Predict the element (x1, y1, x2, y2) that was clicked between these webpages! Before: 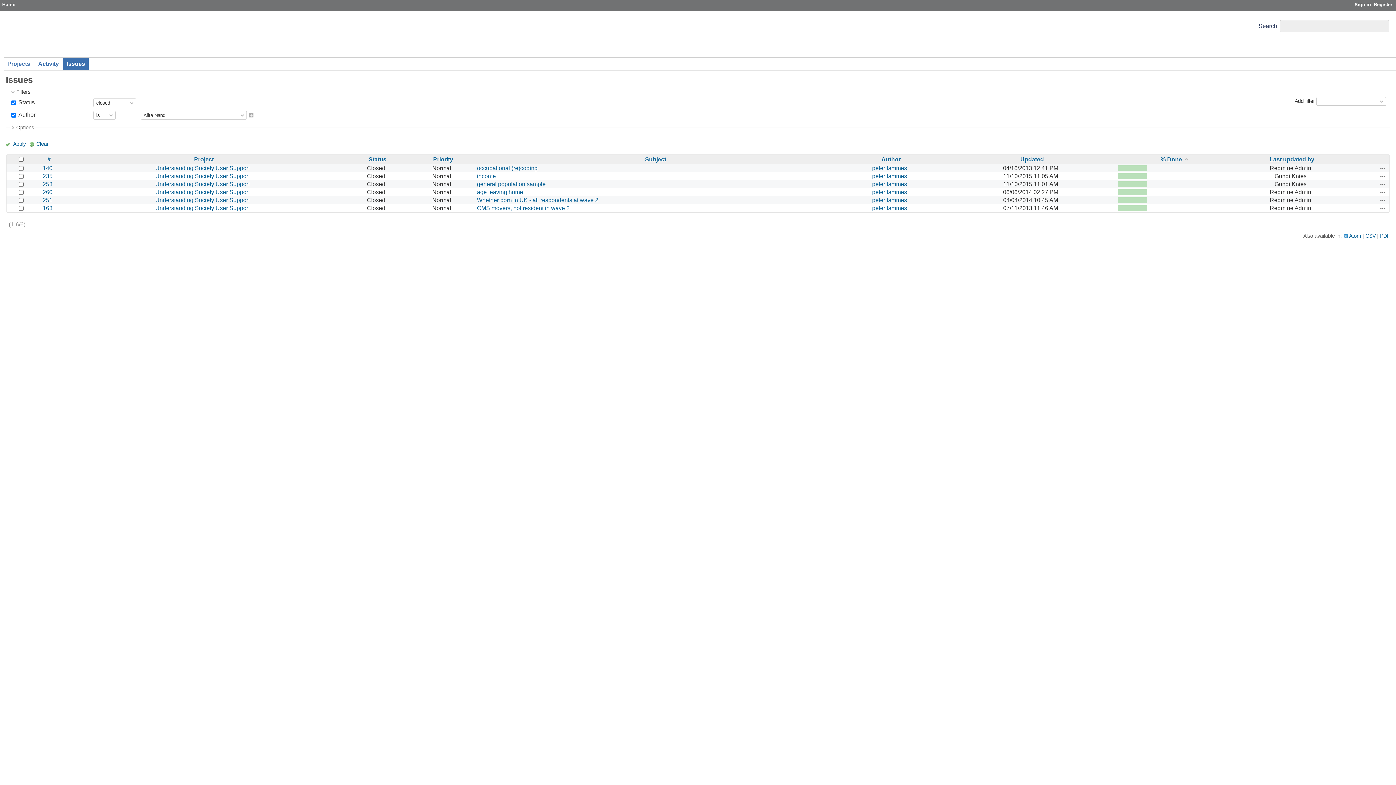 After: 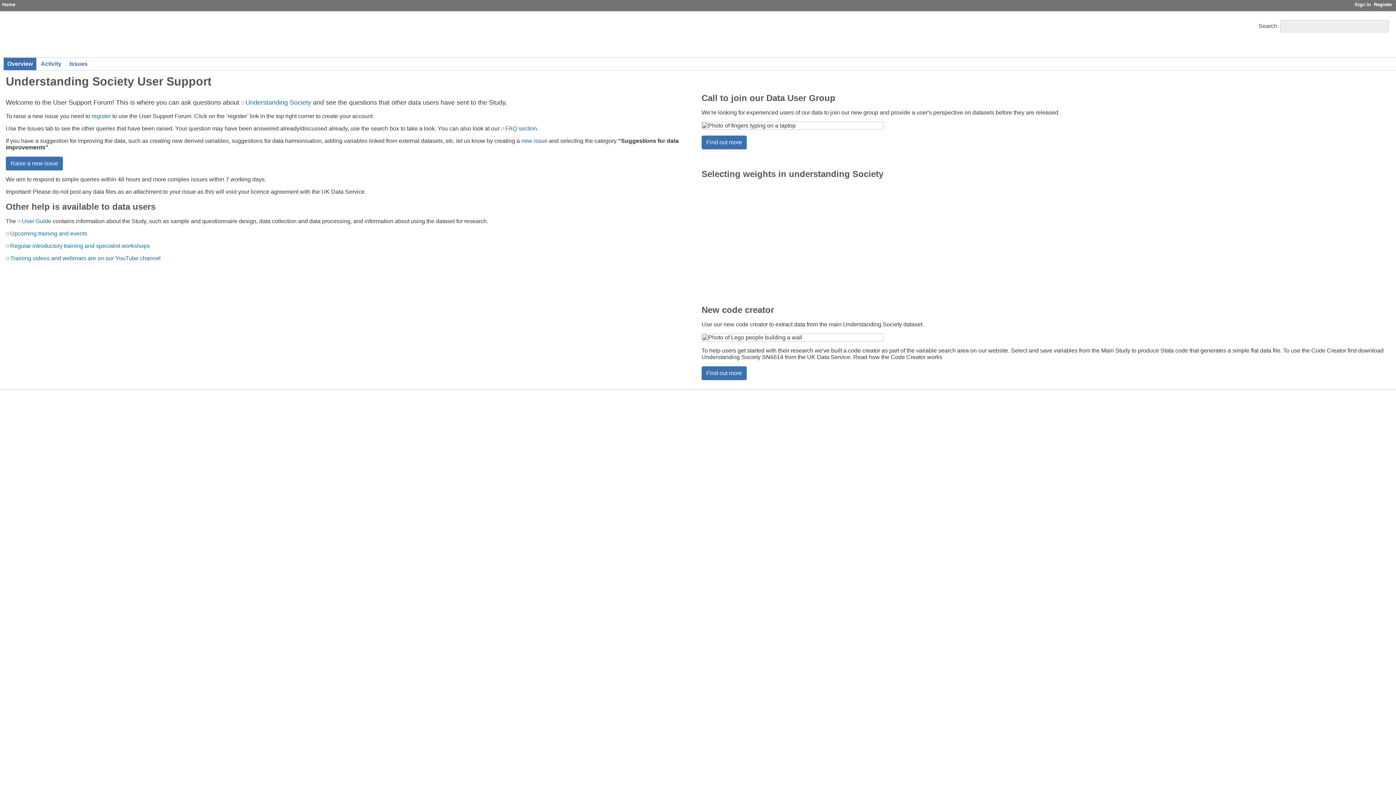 Action: bbox: (155, 197, 249, 203) label: Understanding Society User Support